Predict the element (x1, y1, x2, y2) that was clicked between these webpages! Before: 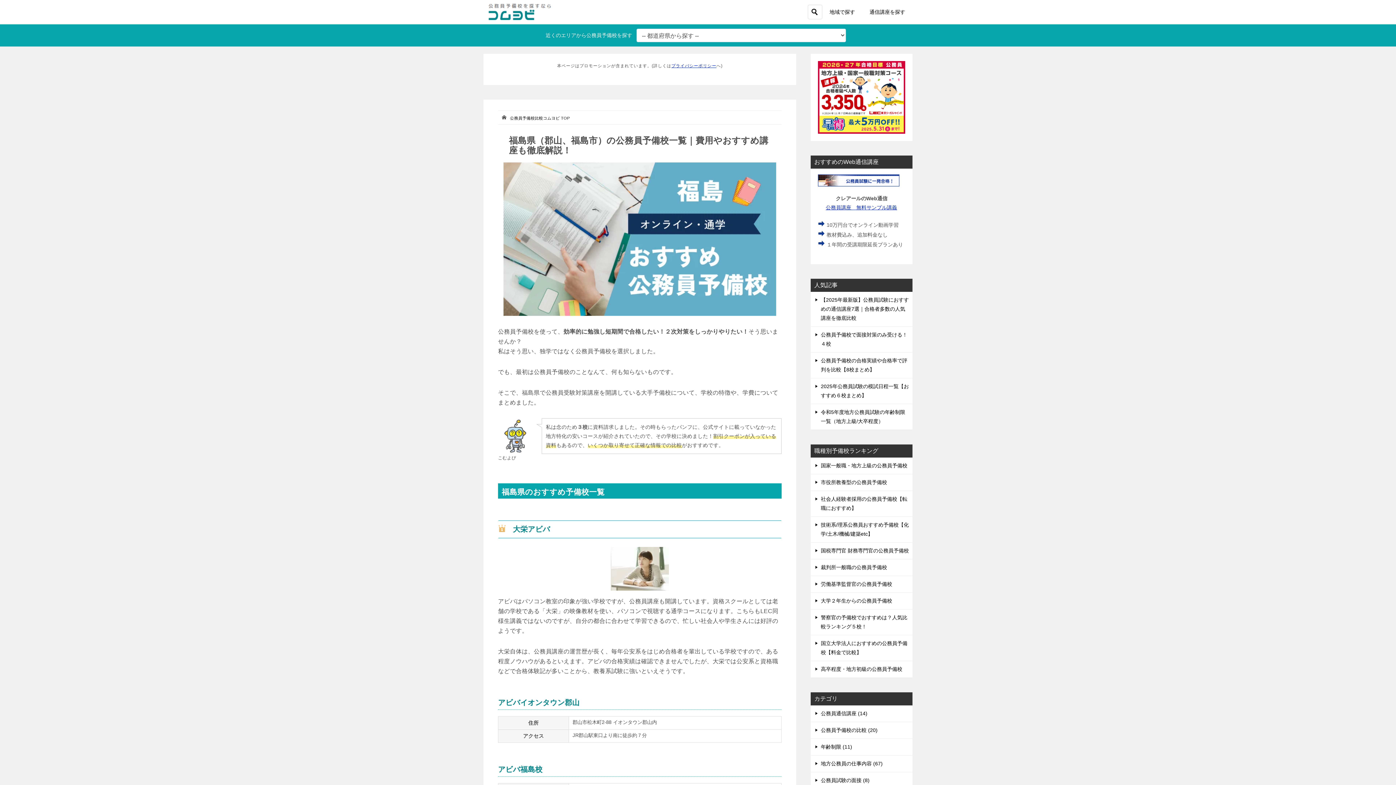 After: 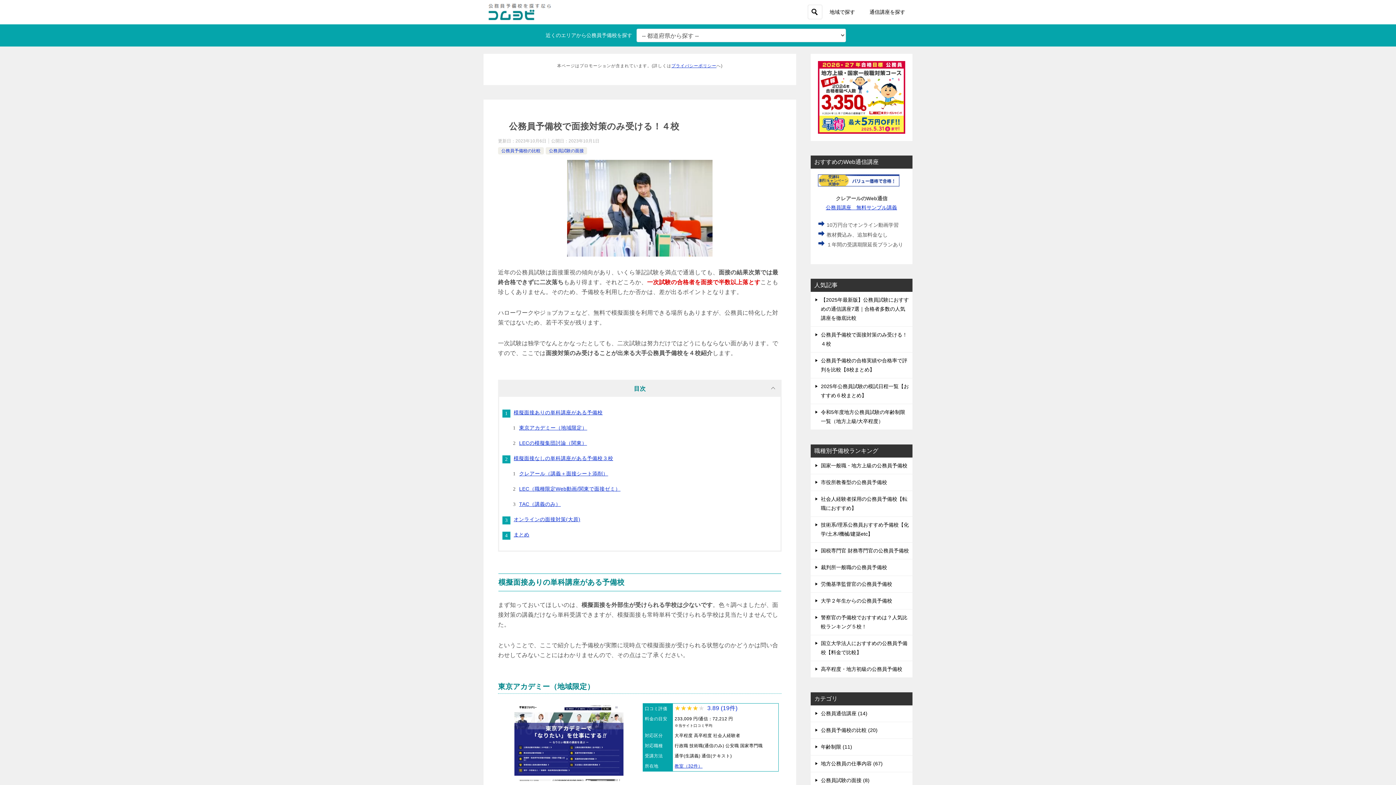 Action: label: 公務員予備校で面接対策のみ受ける！４校 bbox: (810, 326, 912, 352)